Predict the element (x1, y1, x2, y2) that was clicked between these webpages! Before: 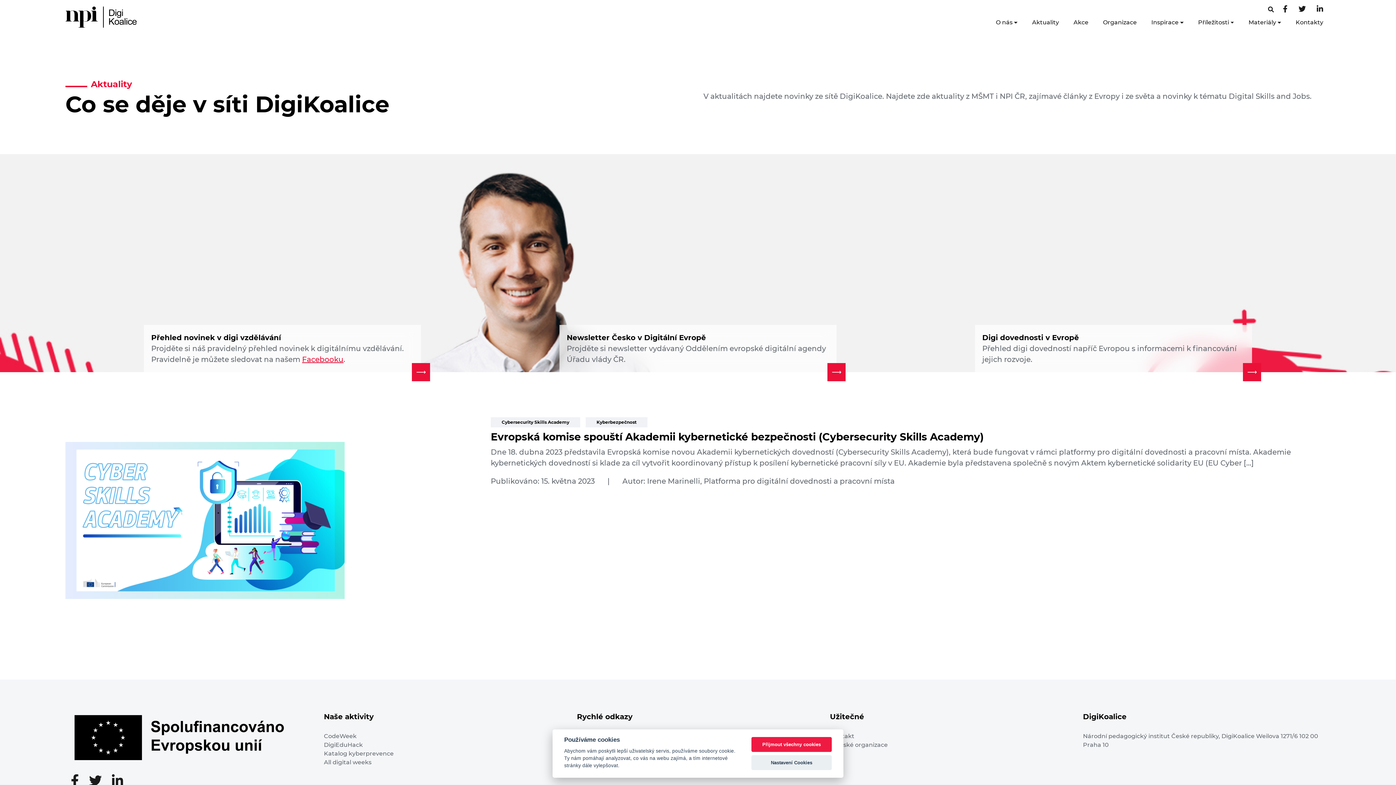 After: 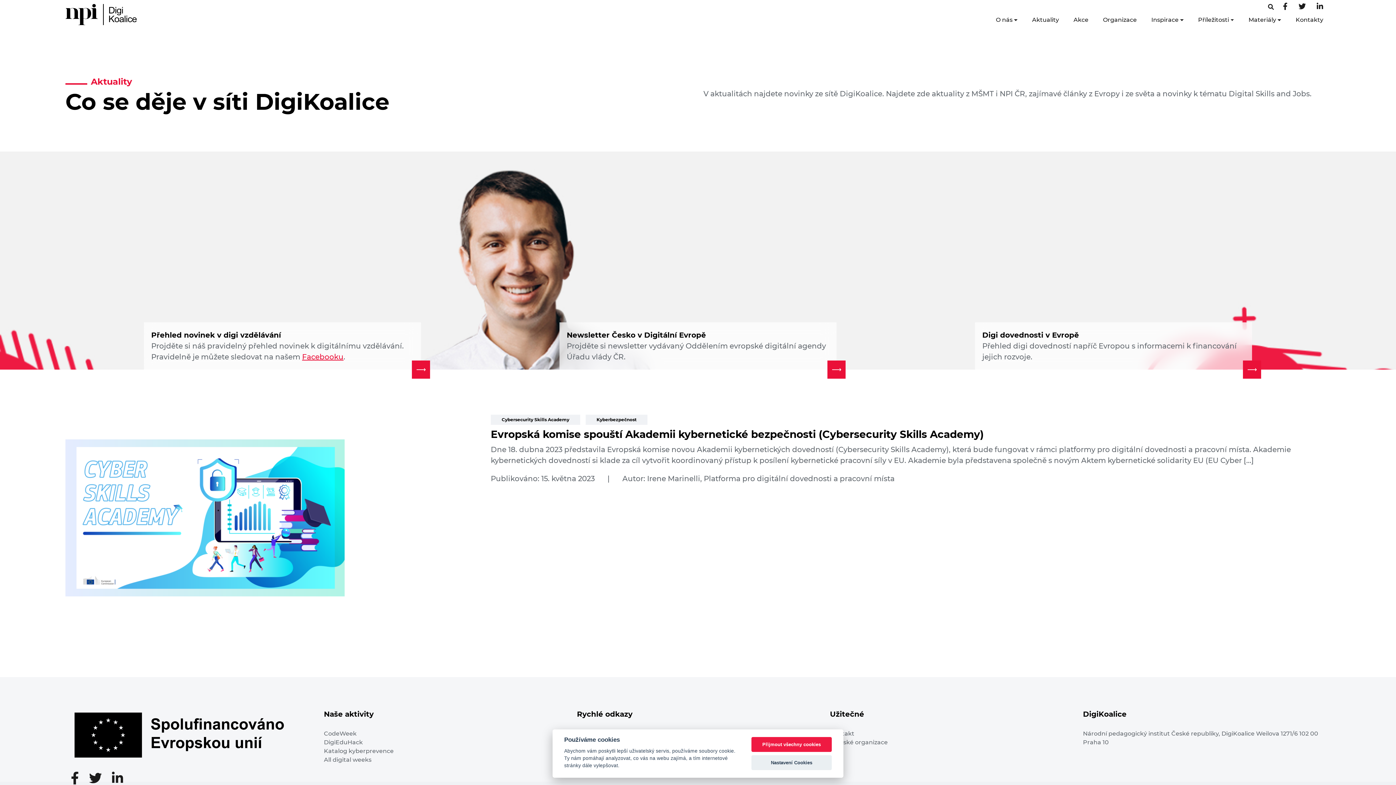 Action: bbox: (70, 775, 86, 788) label: Facebooková stránka